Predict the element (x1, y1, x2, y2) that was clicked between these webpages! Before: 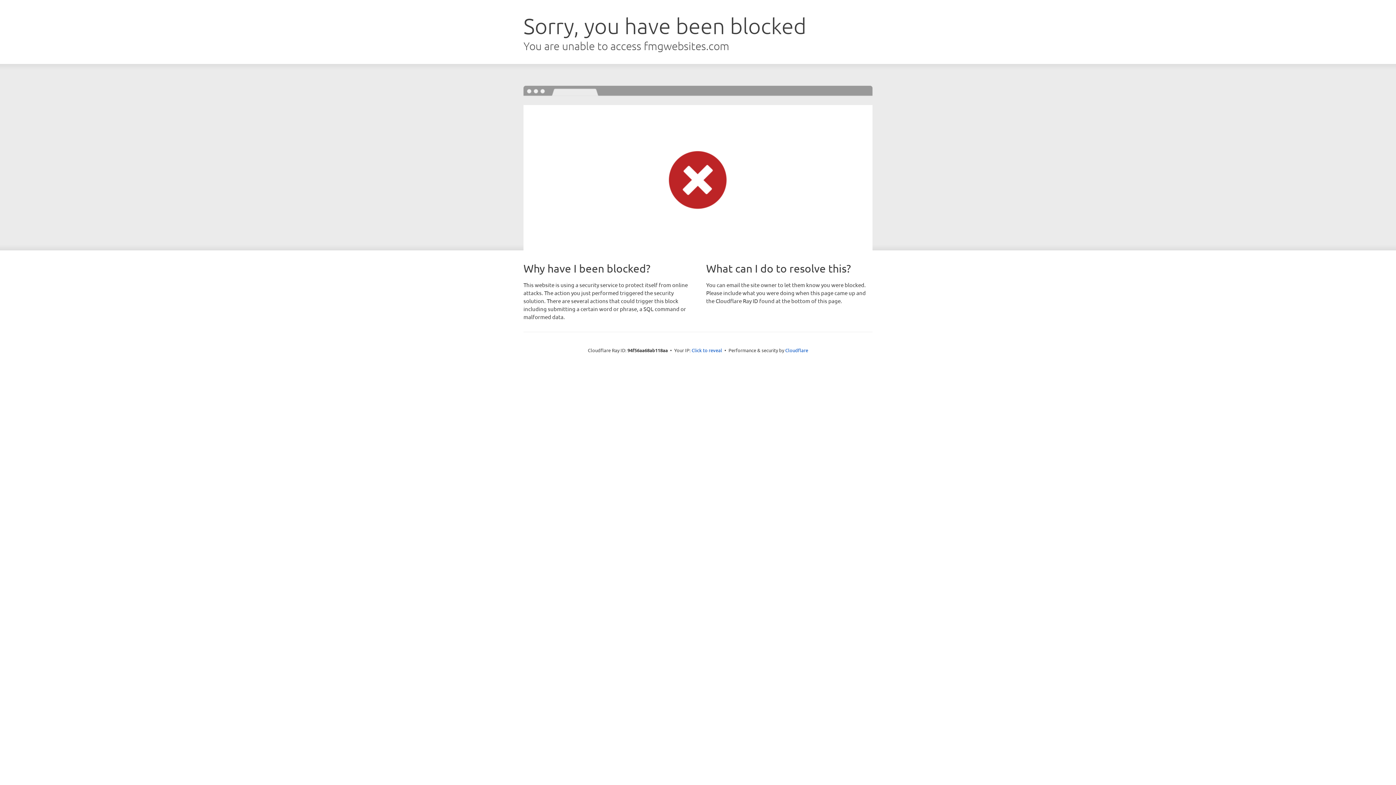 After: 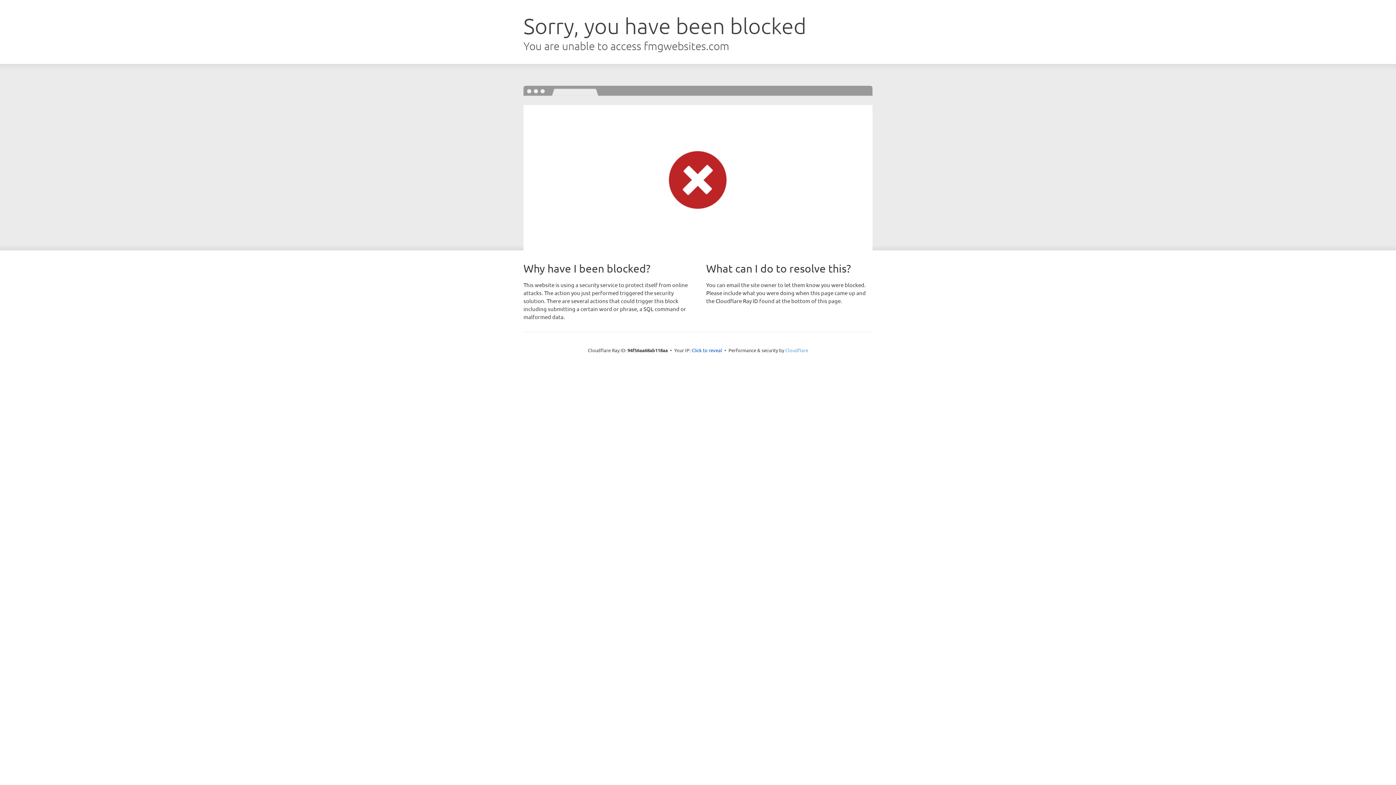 Action: bbox: (785, 347, 808, 353) label: Cloudflare